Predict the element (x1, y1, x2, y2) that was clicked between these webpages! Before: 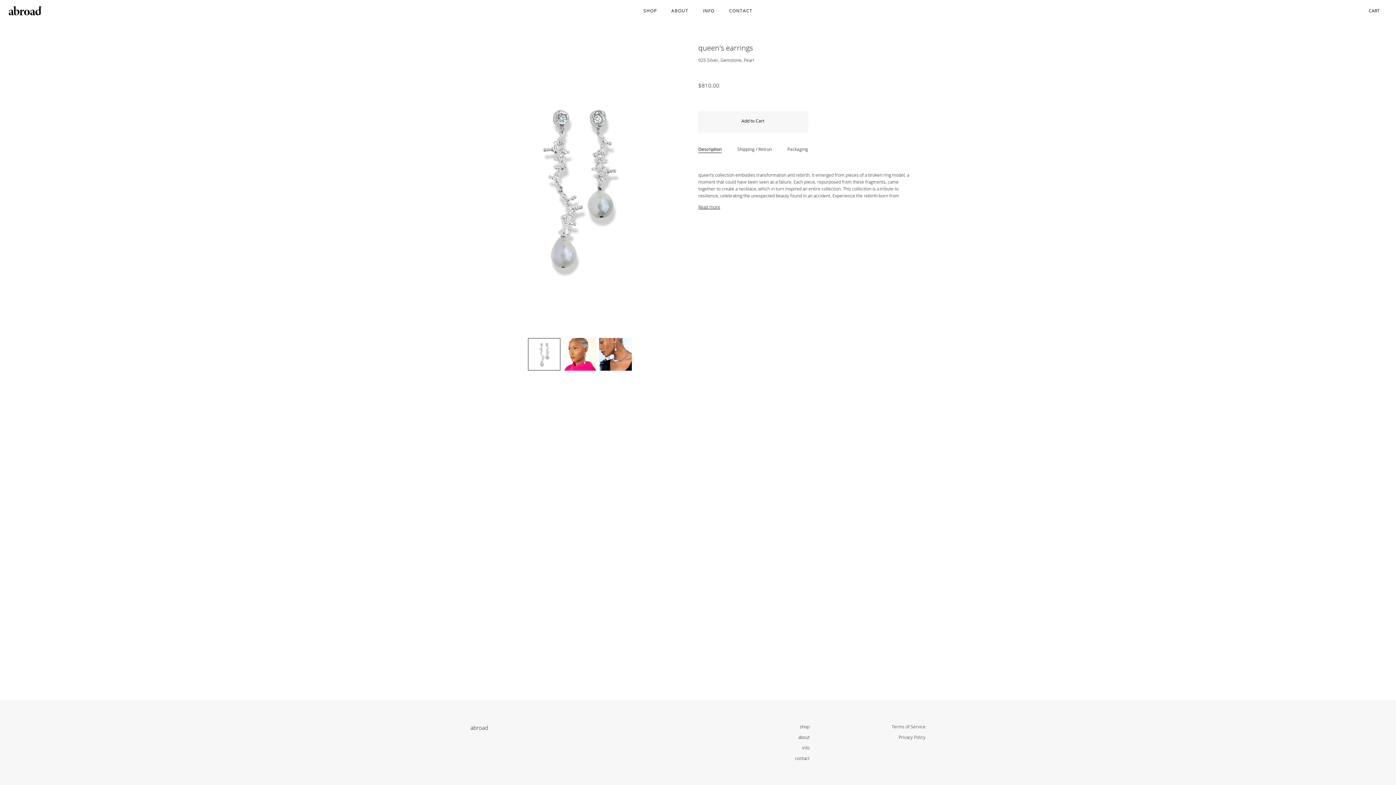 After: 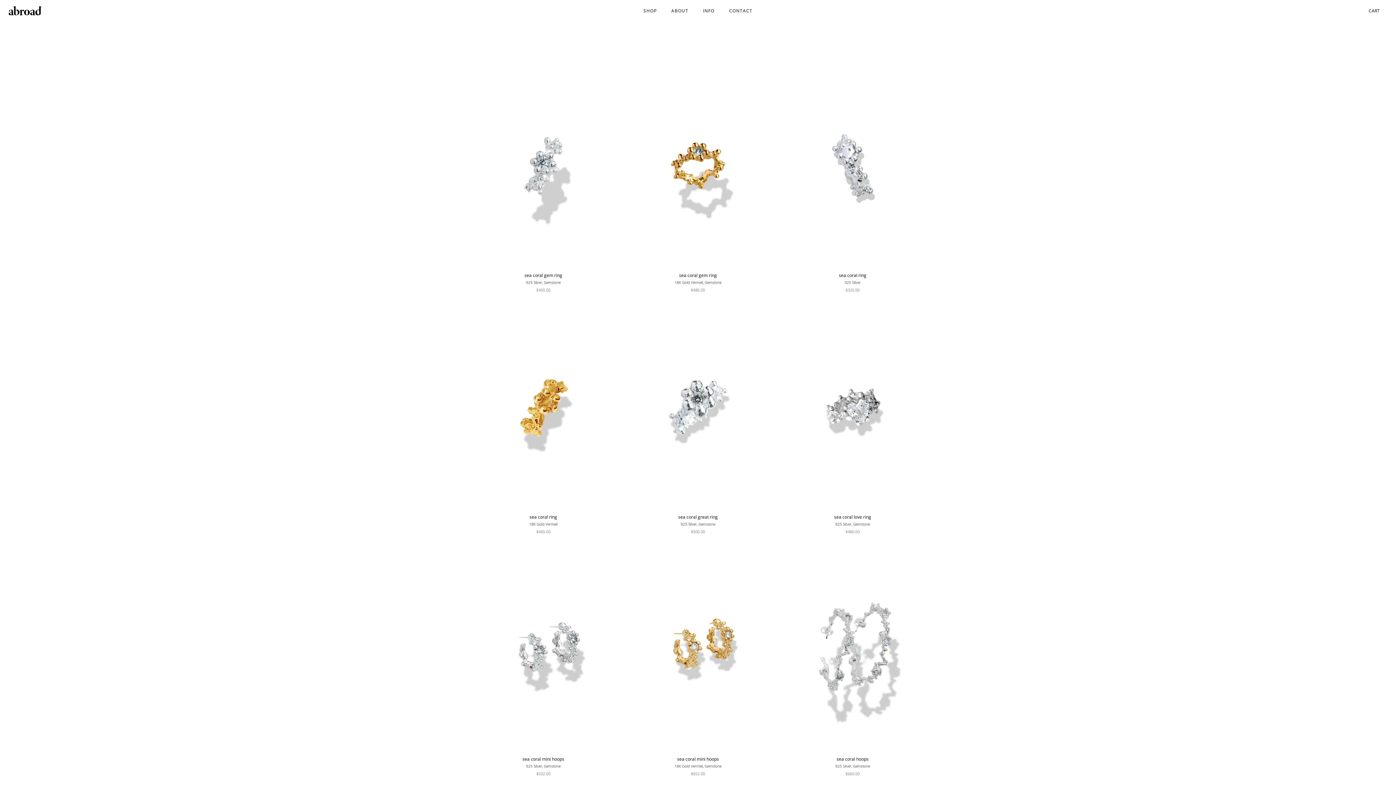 Action: bbox: (800, 724, 809, 730) label: shop